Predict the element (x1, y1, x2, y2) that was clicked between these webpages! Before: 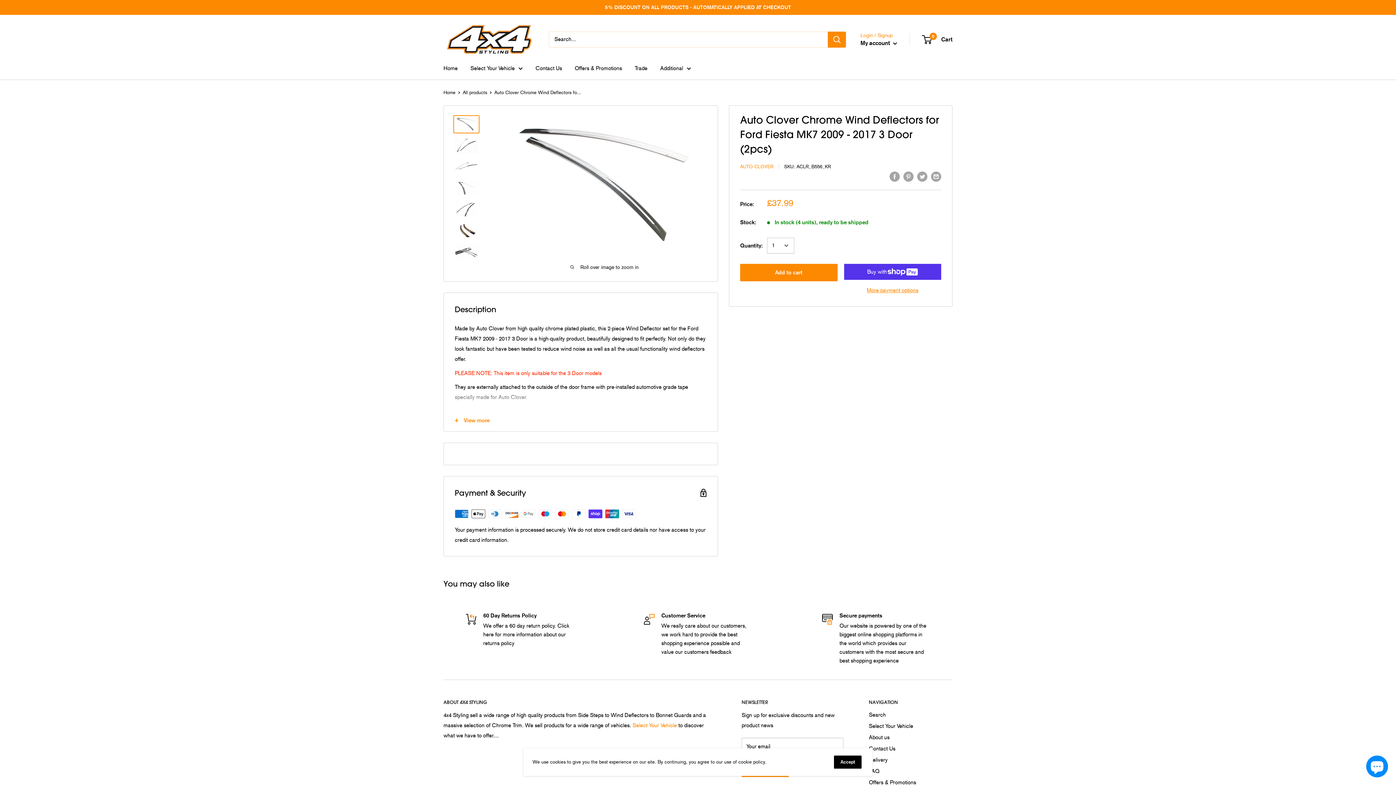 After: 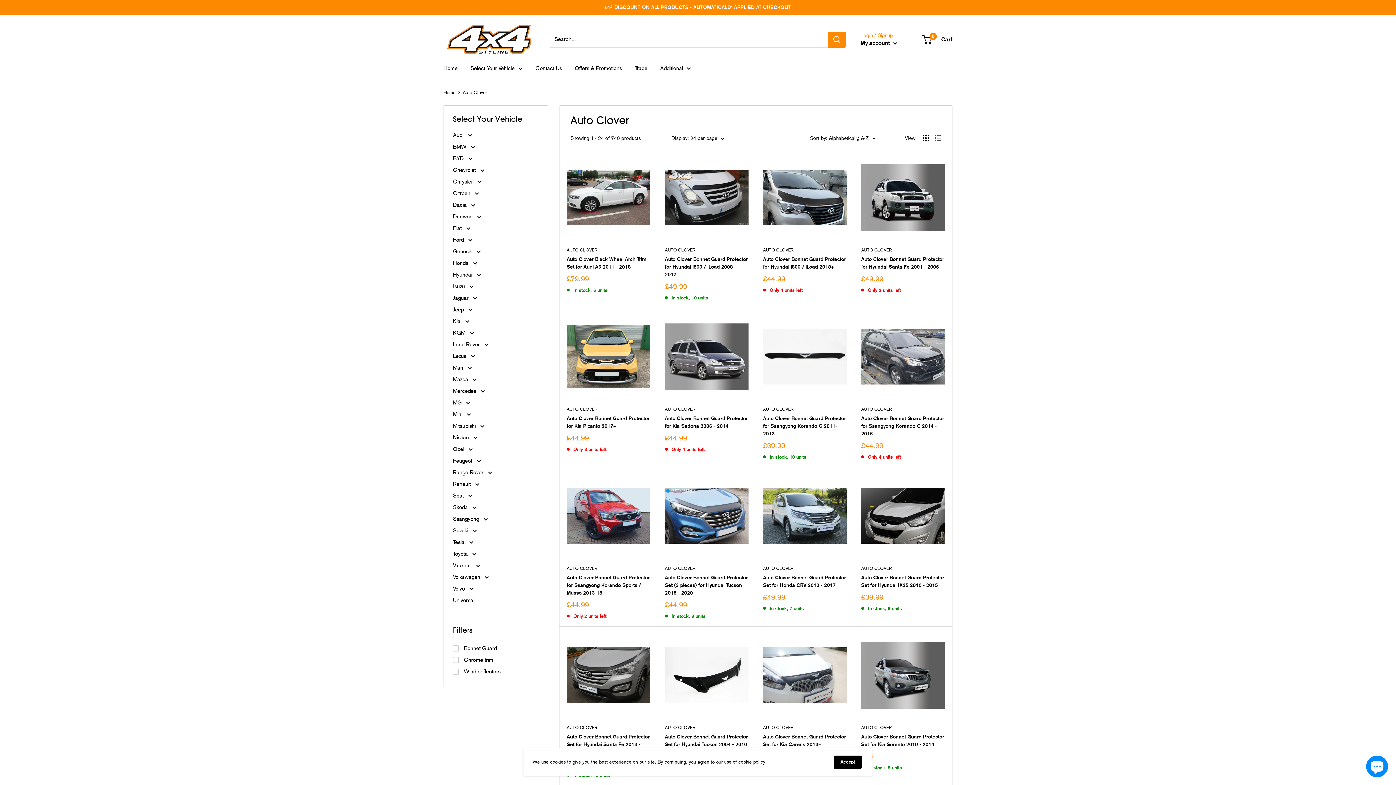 Action: label: AUTO CLOVER bbox: (740, 163, 773, 169)